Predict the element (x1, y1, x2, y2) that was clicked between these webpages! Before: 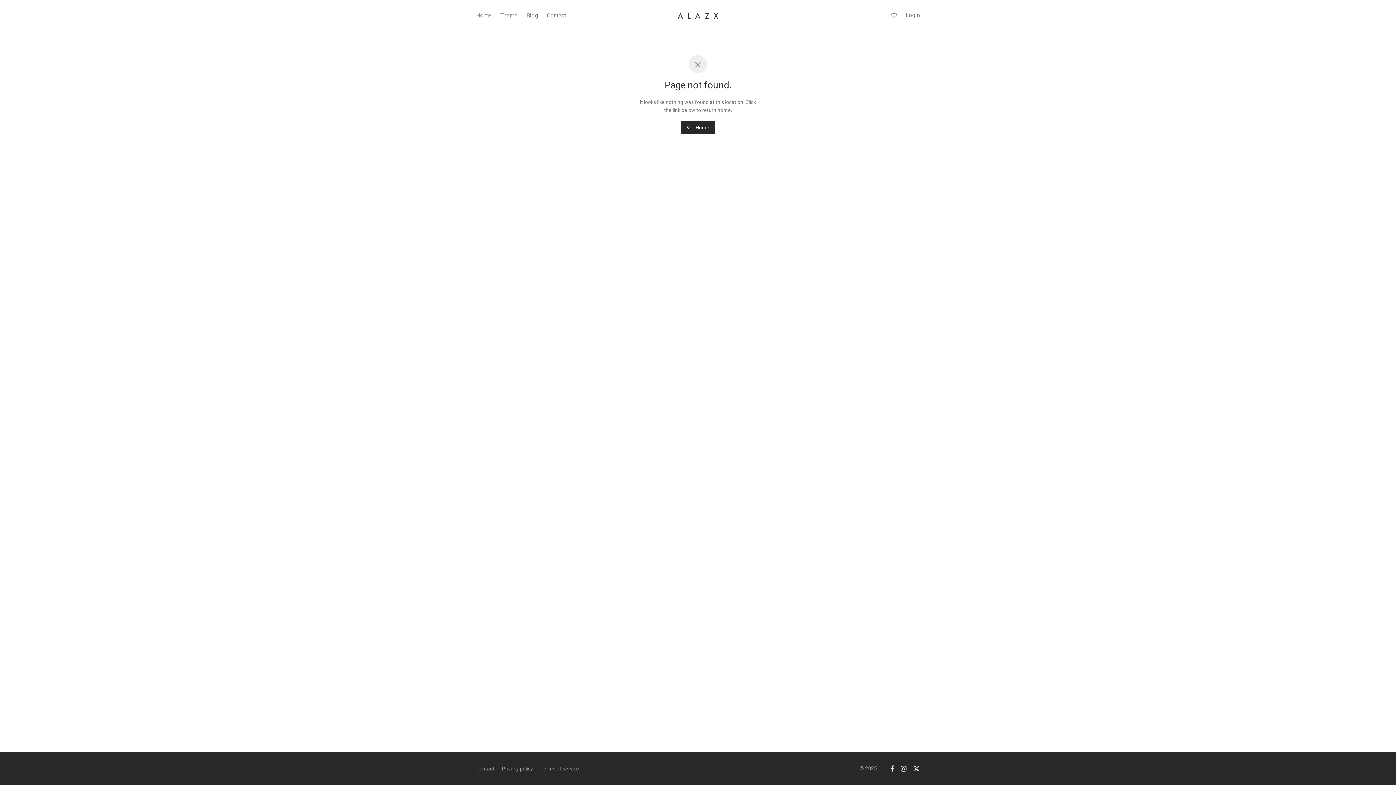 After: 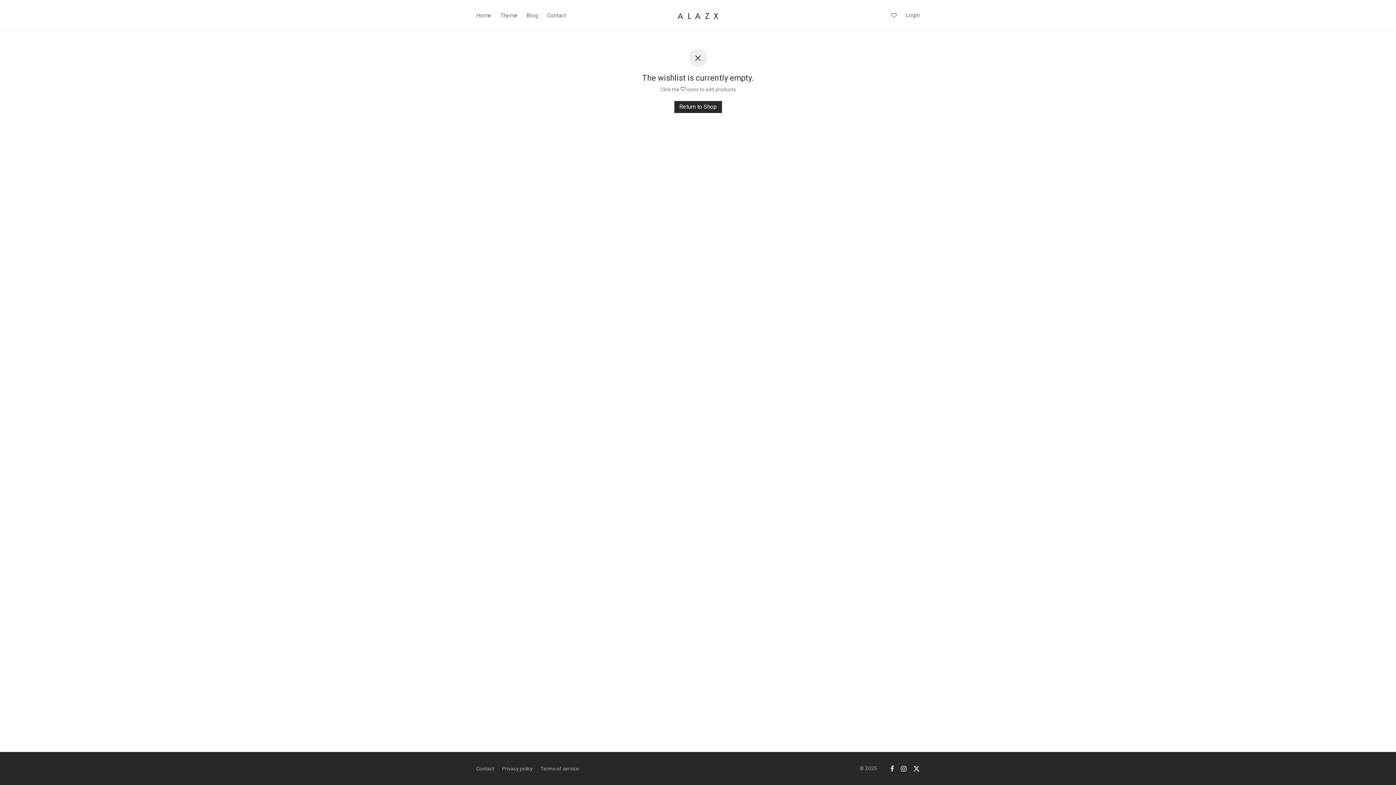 Action: bbox: (886, 6, 901, 24)